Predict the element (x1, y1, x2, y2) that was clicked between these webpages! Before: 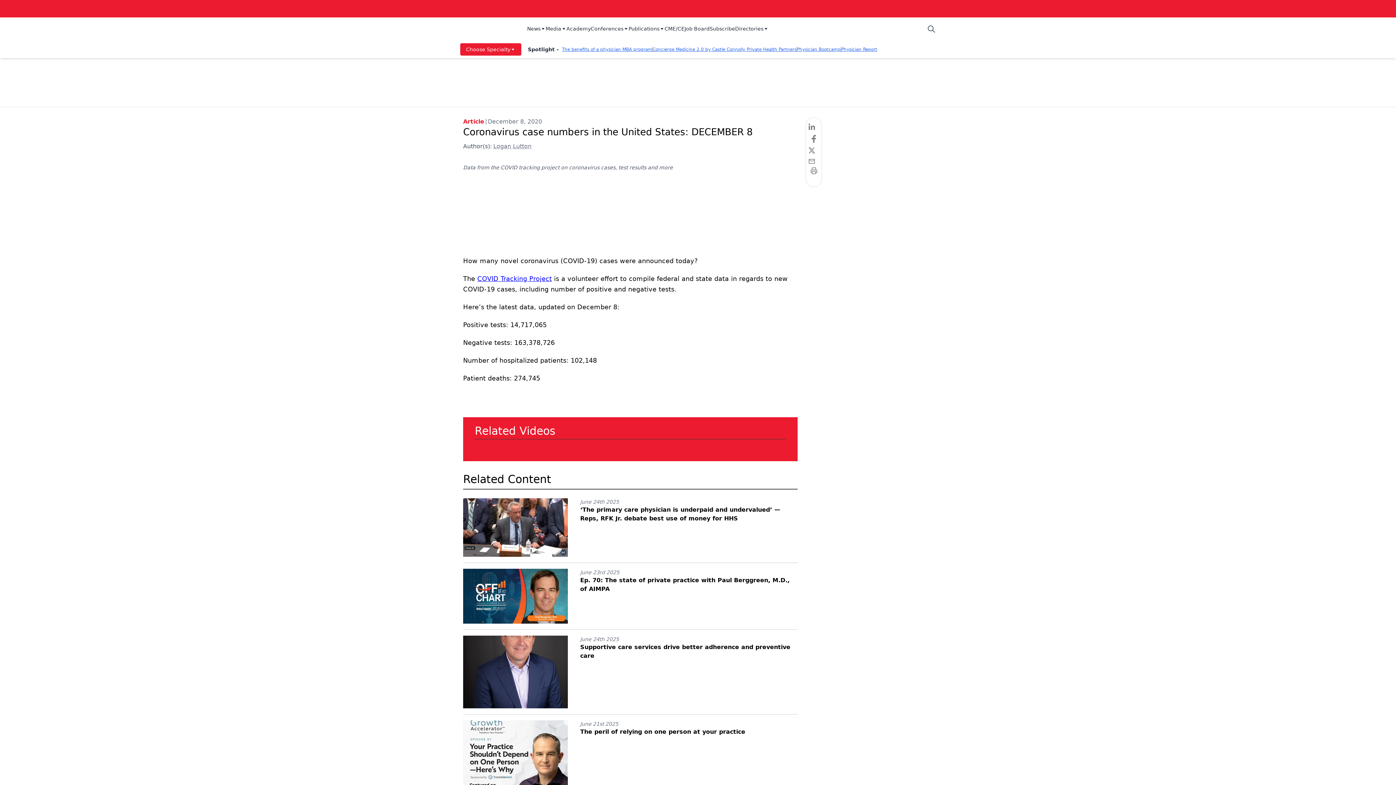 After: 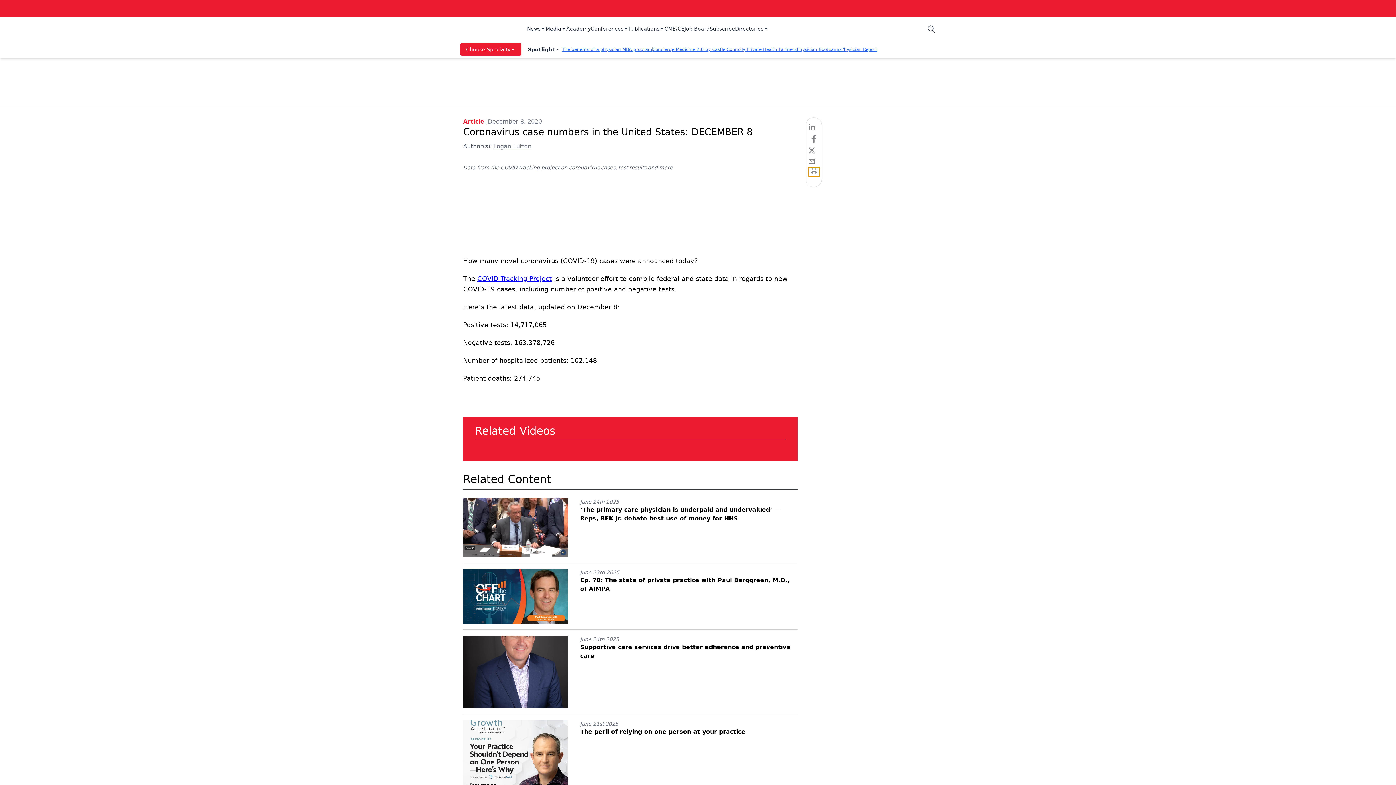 Action: bbox: (808, 167, 819, 176)